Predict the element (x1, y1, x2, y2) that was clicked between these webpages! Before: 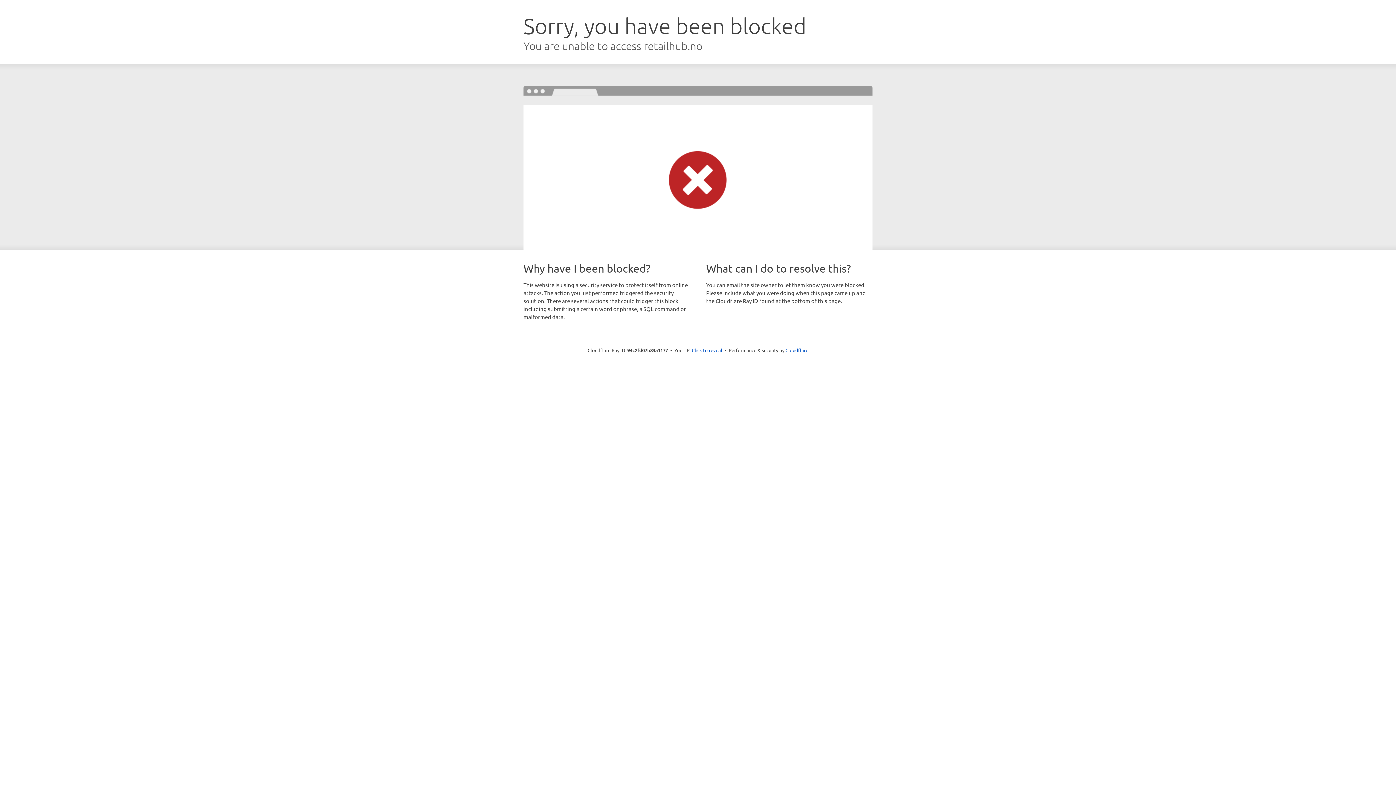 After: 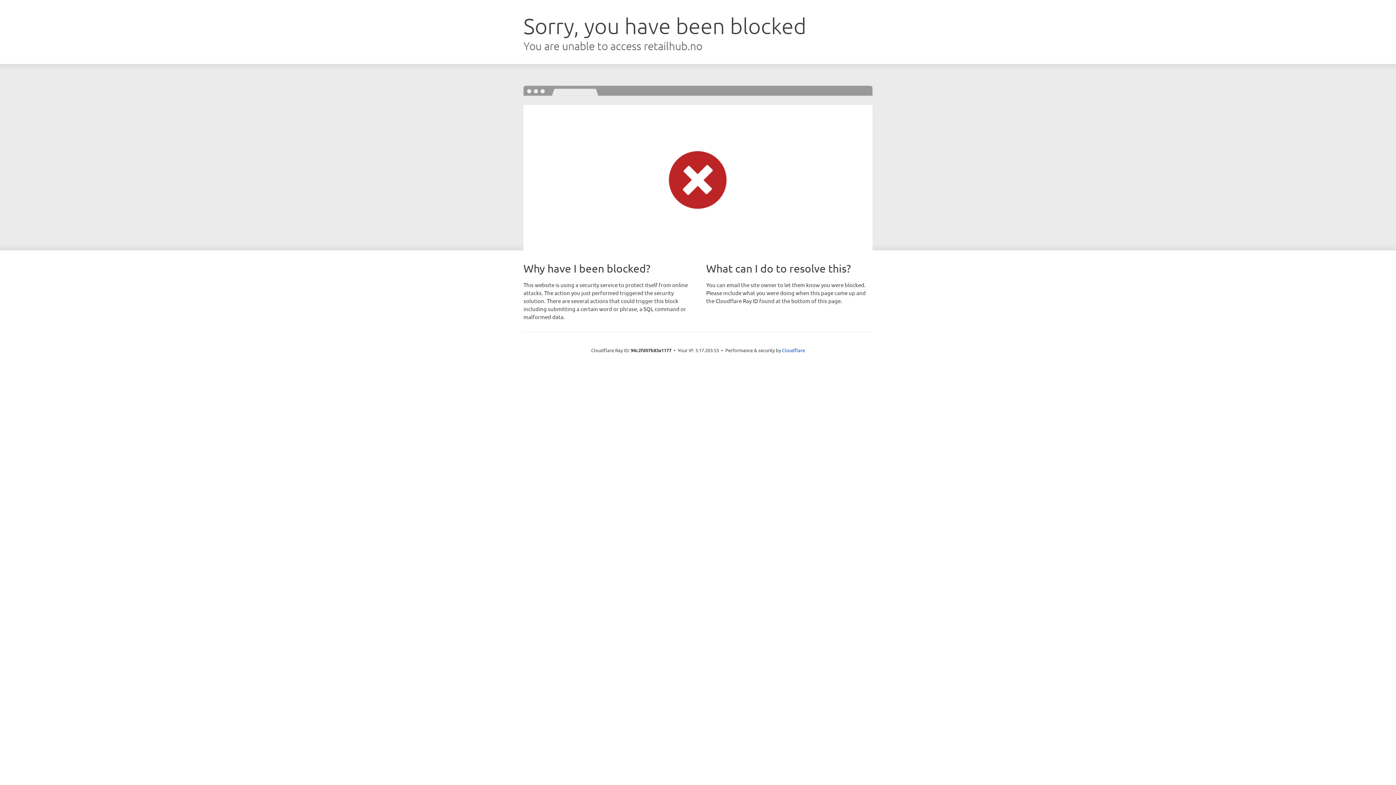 Action: label: Click to reveal bbox: (692, 346, 722, 353)